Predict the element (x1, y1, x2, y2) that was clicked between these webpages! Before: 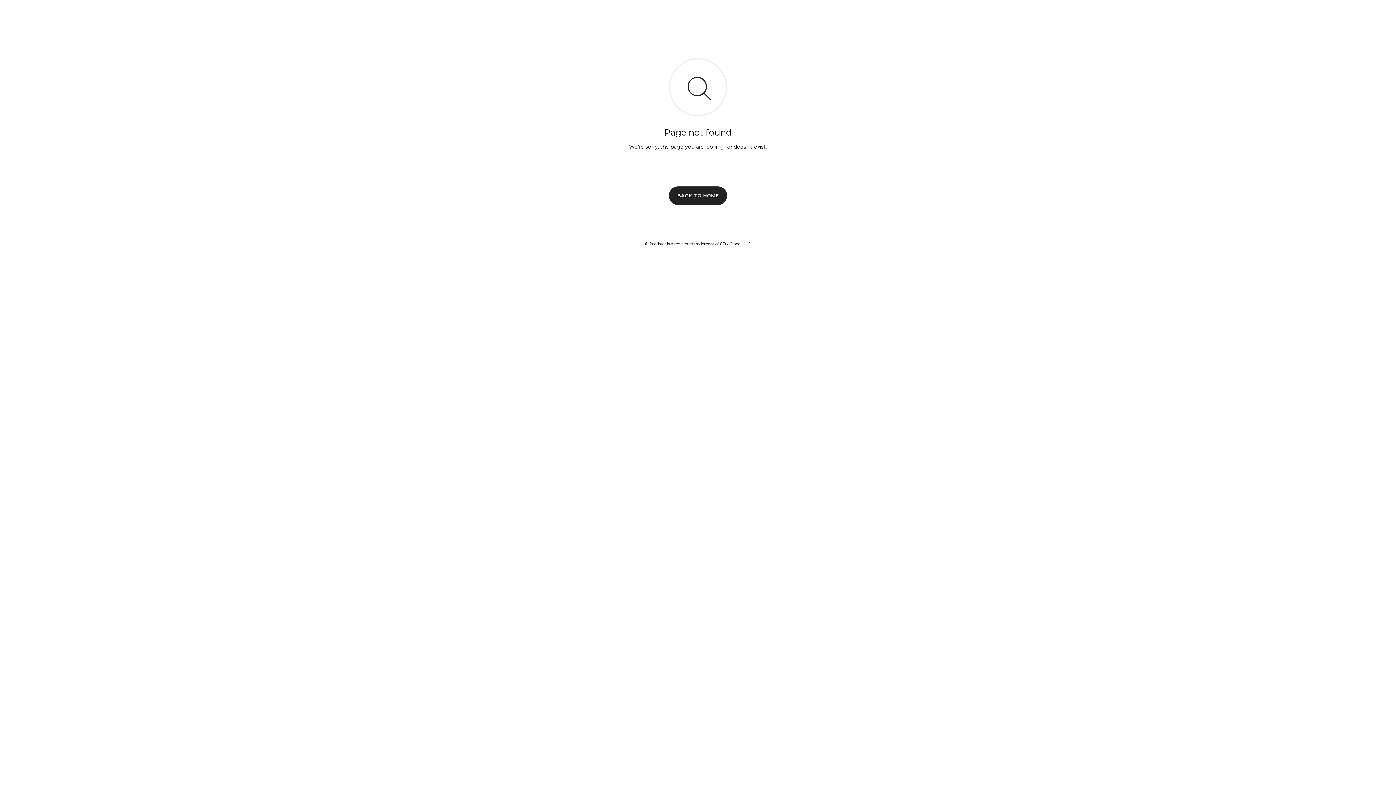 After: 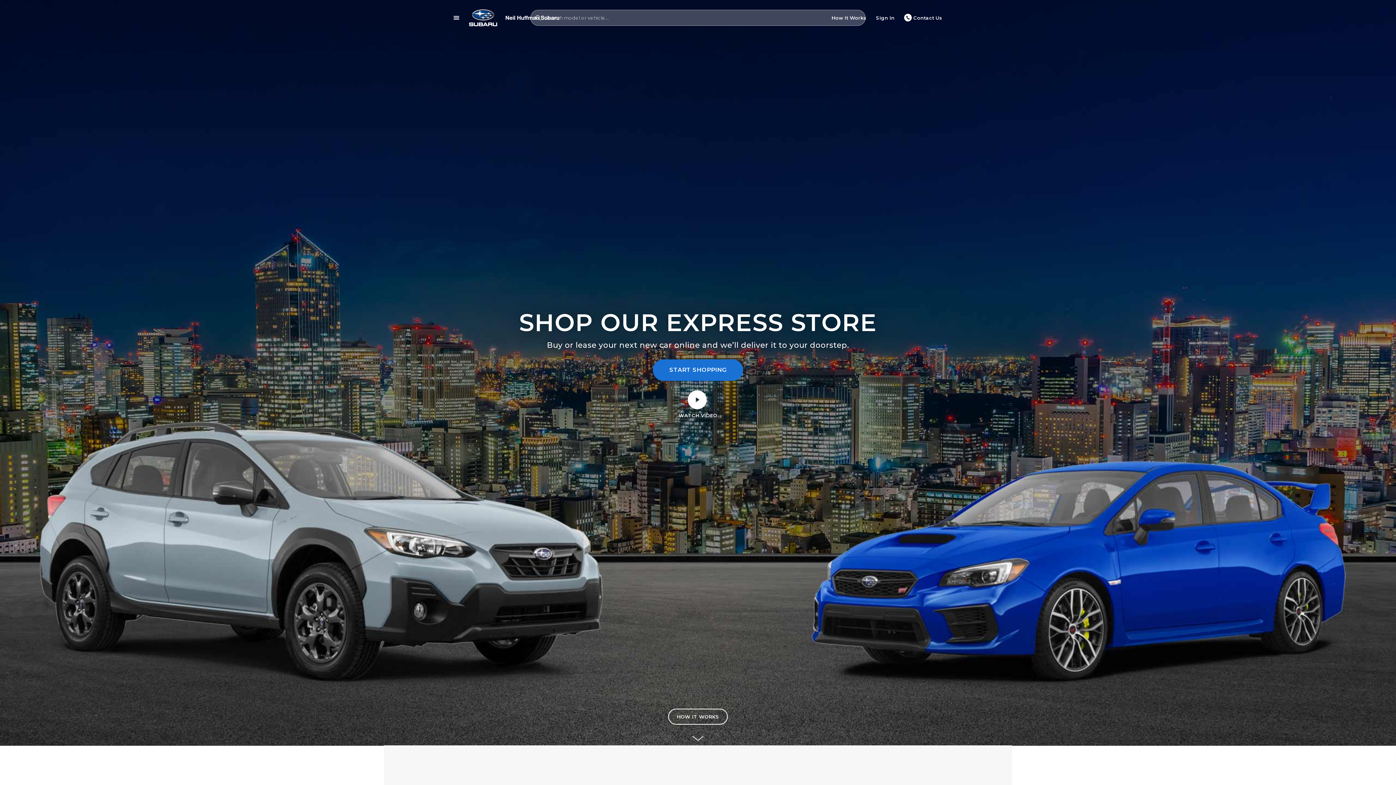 Action: bbox: (669, 186, 727, 204) label: BACK TO HOME